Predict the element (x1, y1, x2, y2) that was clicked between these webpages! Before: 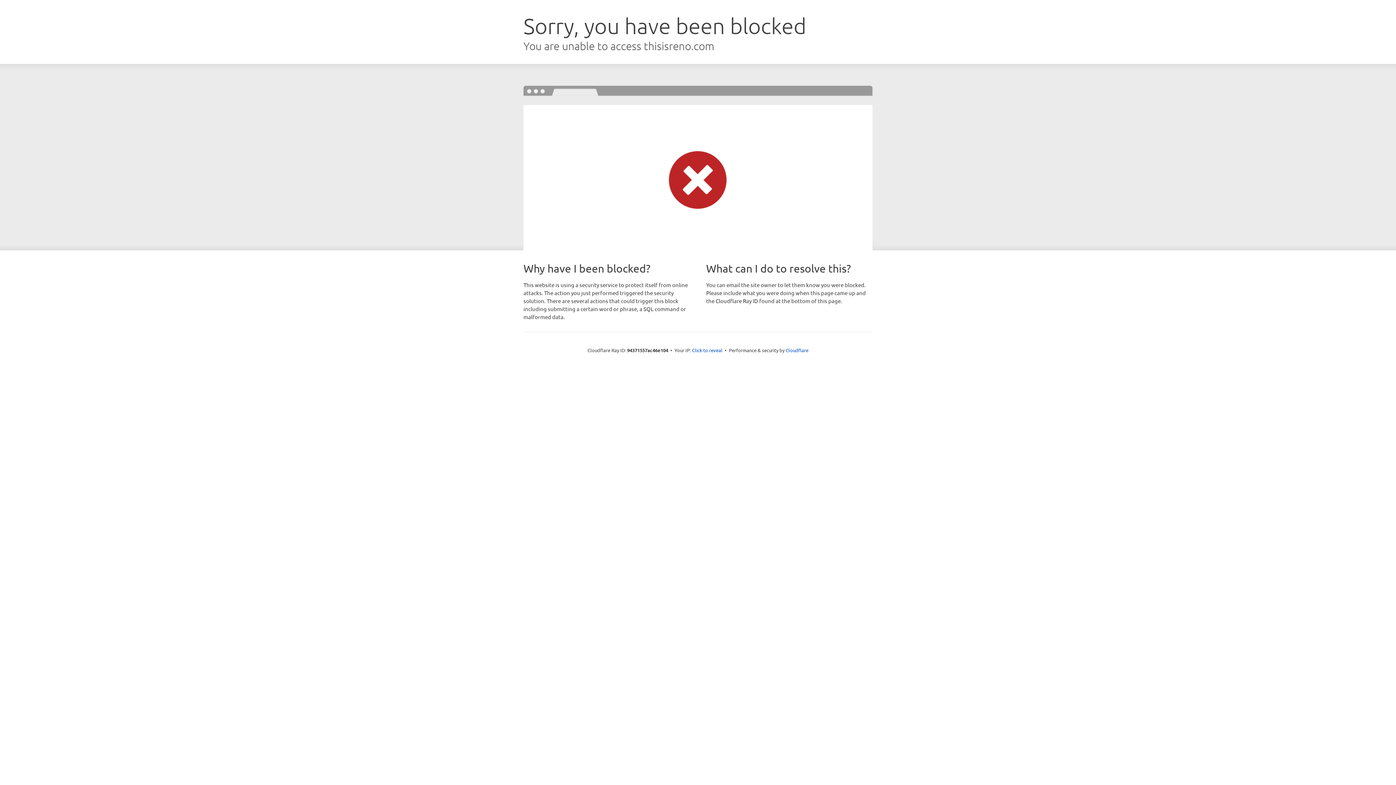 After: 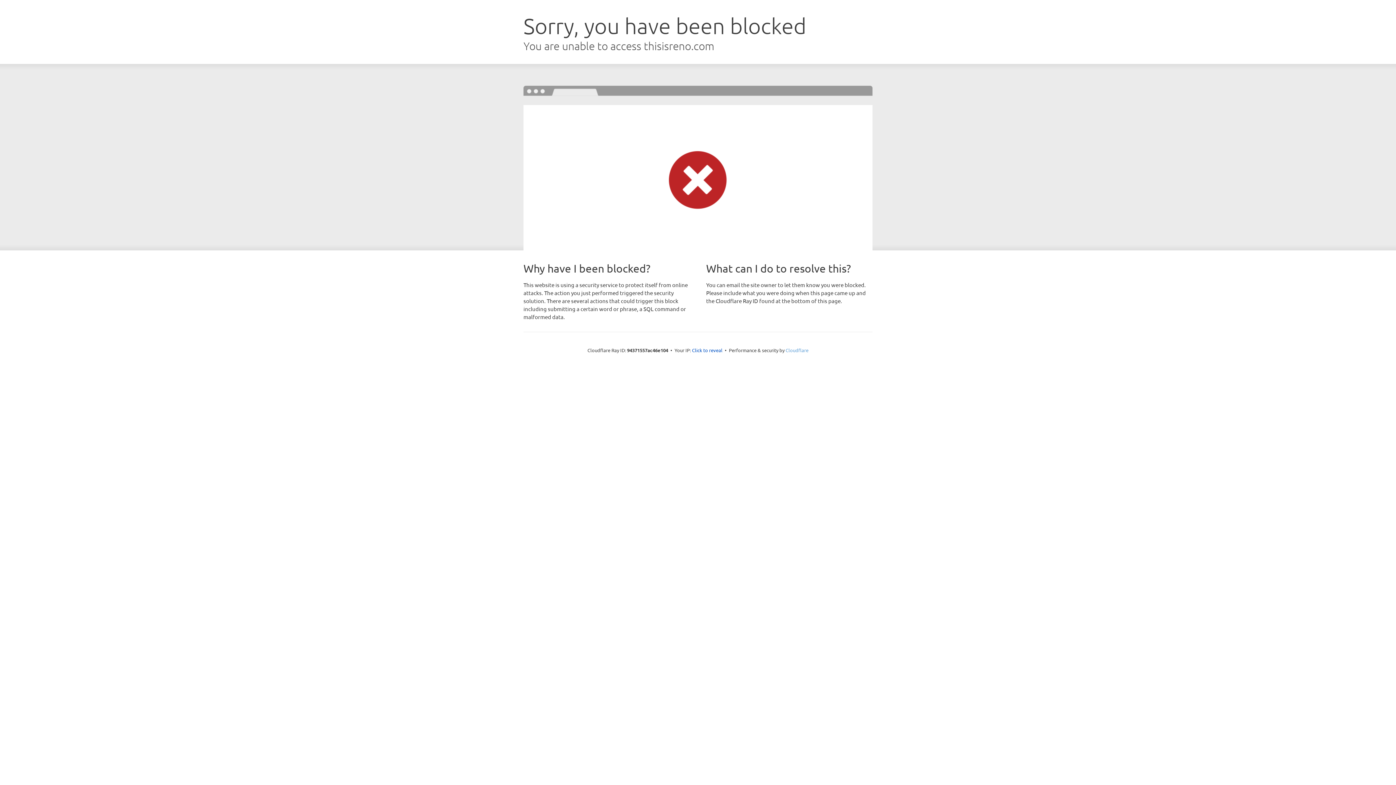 Action: bbox: (785, 347, 808, 353) label: Cloudflare